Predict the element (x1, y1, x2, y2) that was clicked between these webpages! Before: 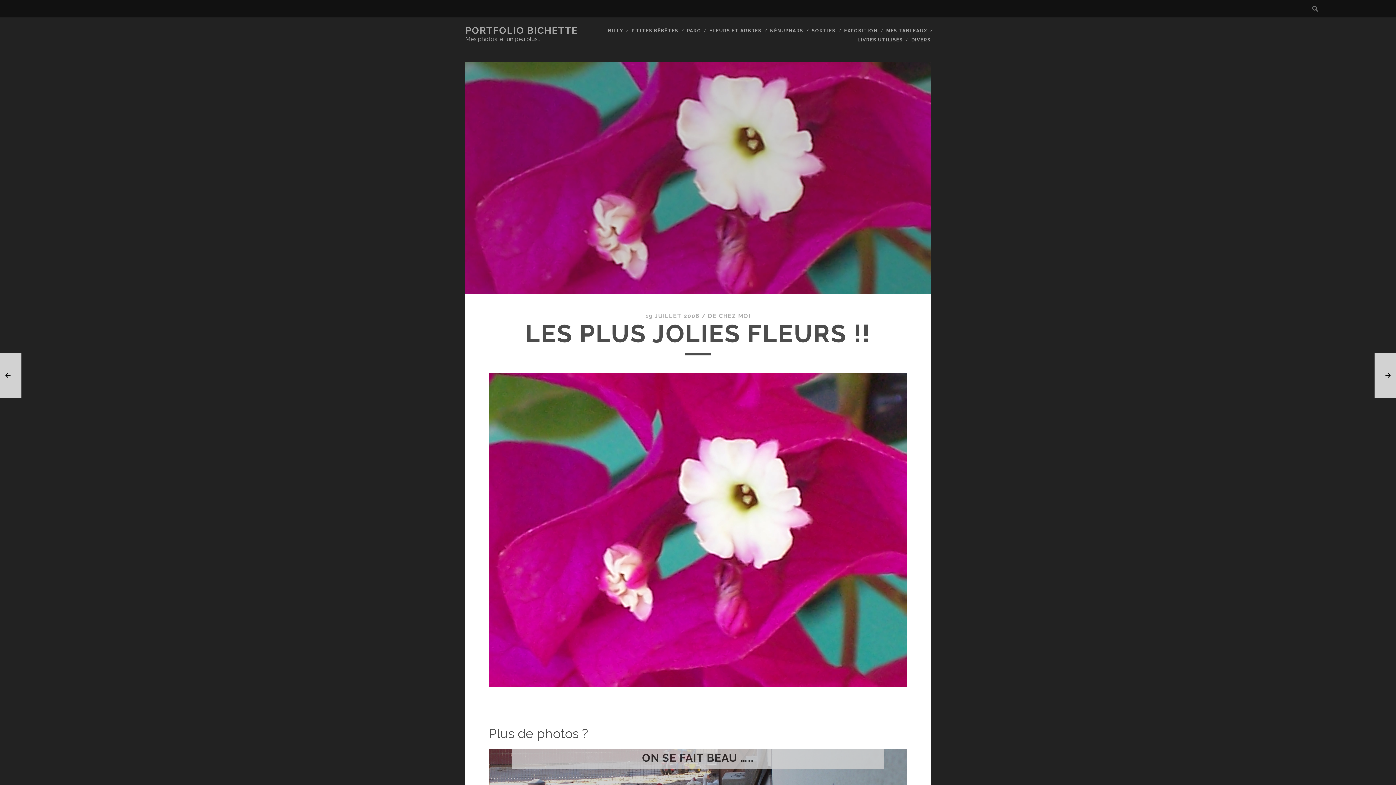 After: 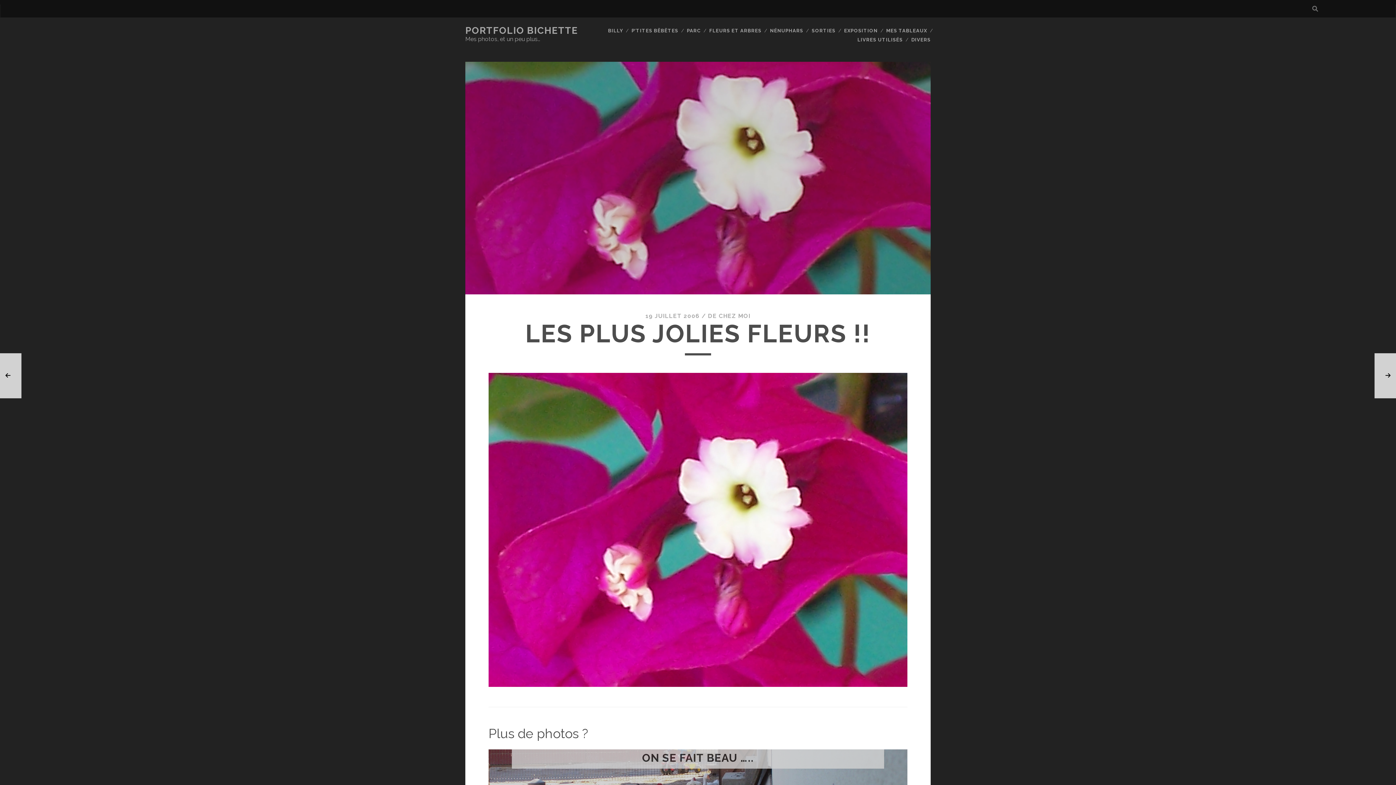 Action: bbox: (488, 681, 907, 688)